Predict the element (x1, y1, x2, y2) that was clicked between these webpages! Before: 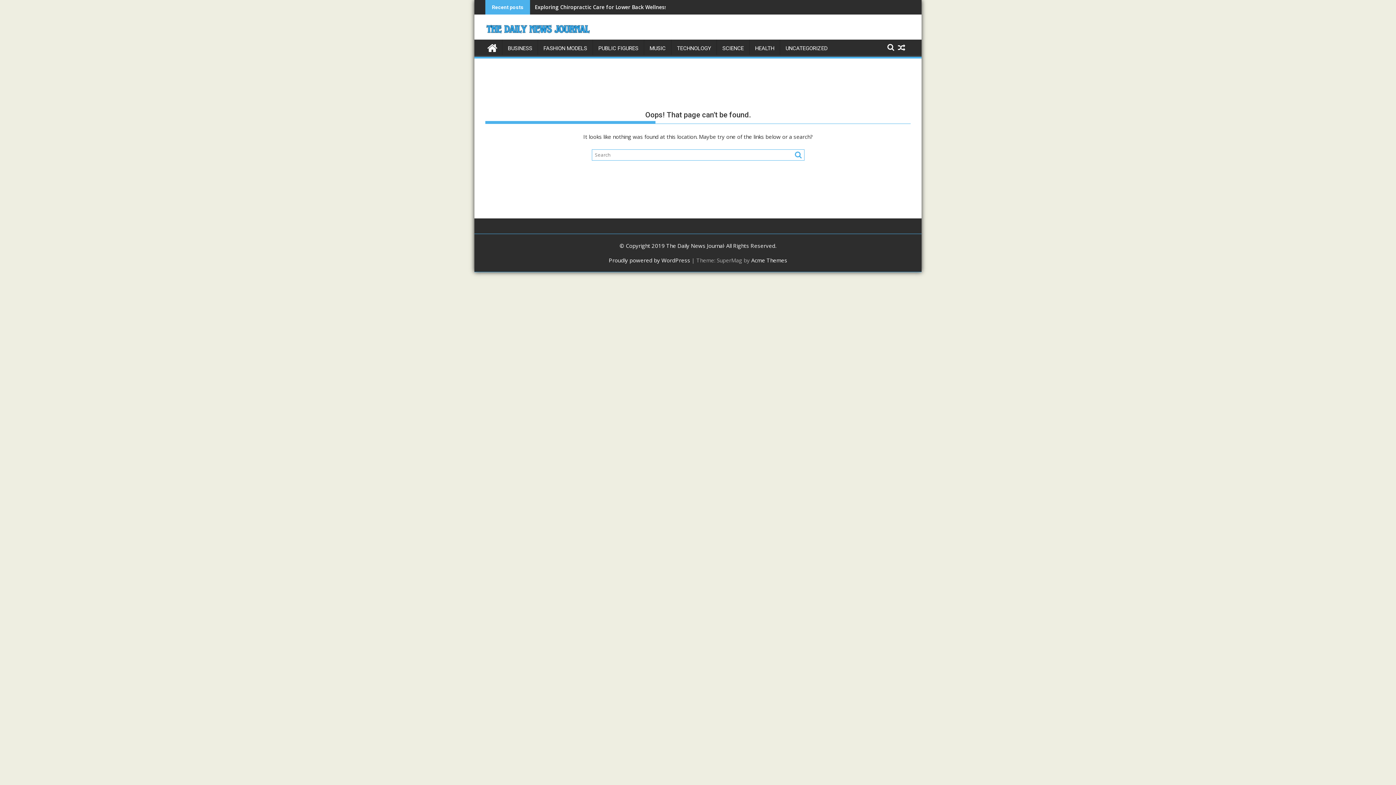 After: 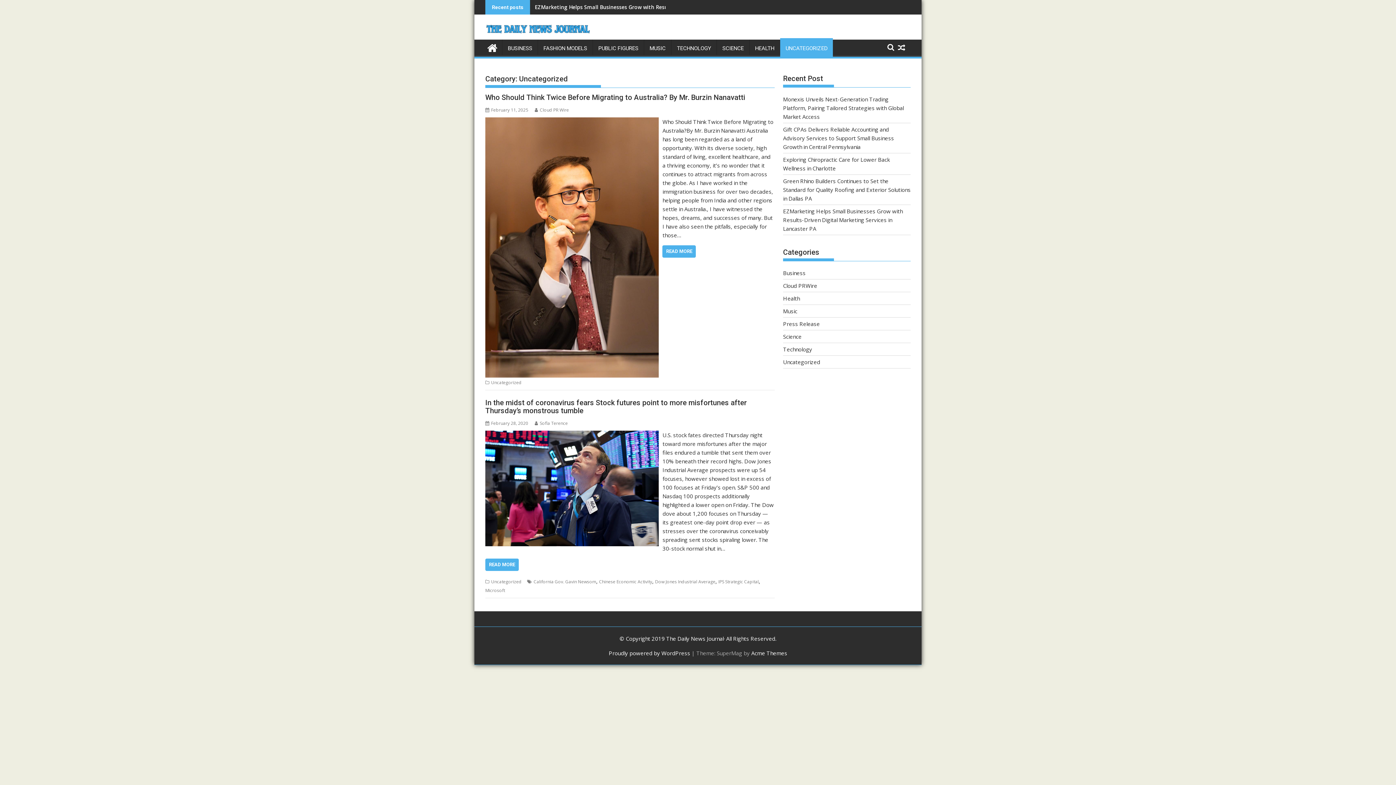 Action: label: UNCATEGORIZED bbox: (780, 39, 833, 57)